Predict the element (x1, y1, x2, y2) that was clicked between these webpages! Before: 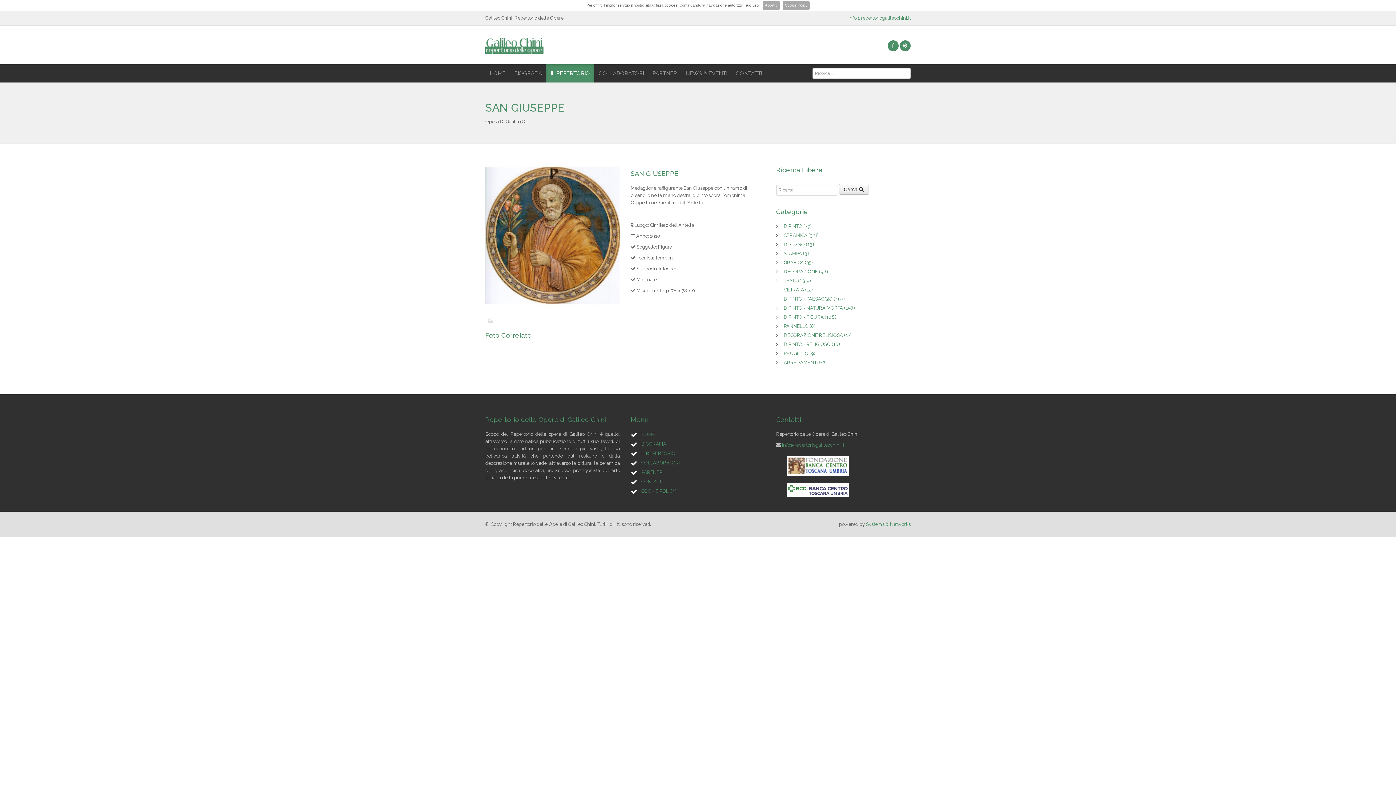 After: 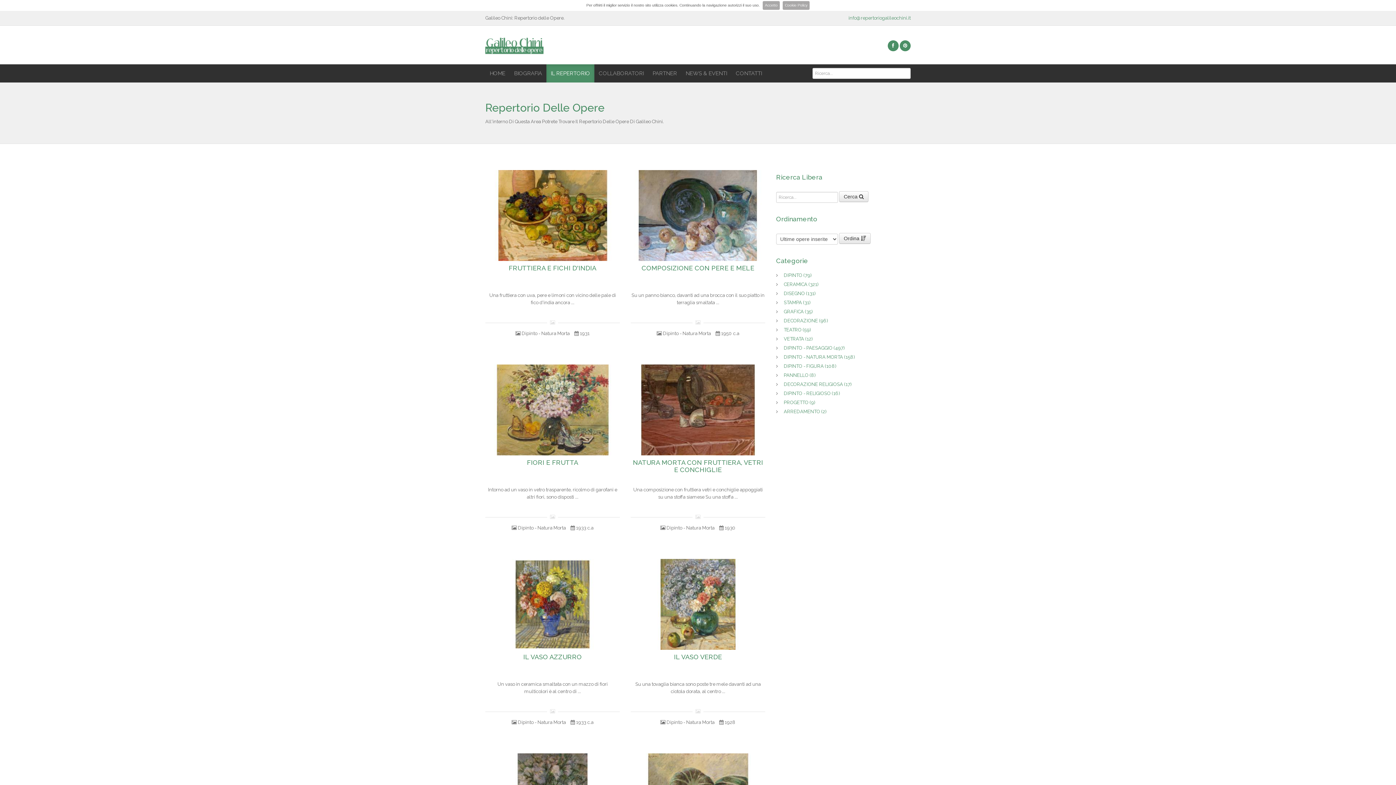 Action: bbox: (784, 305, 855, 310) label: DIPINTO - NATURA MORTA (158)